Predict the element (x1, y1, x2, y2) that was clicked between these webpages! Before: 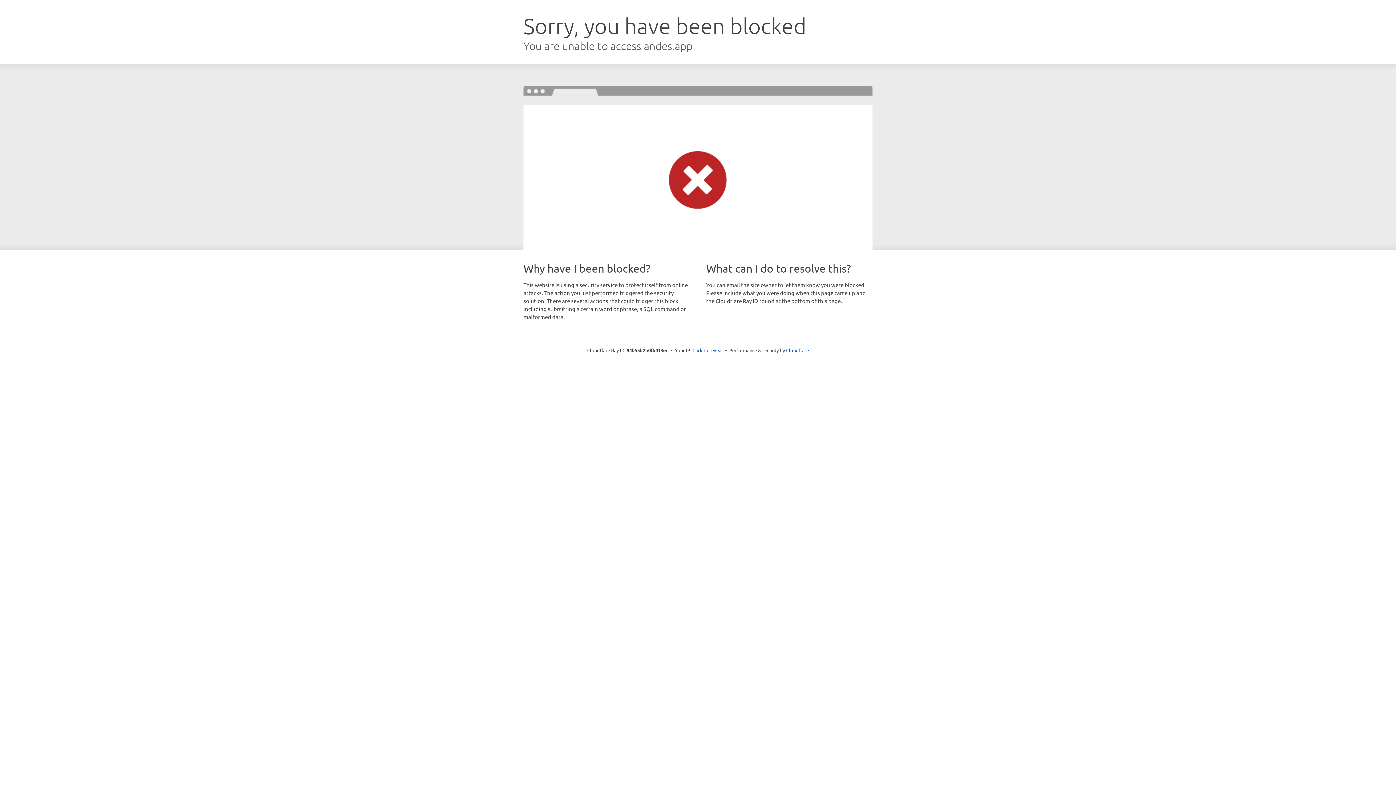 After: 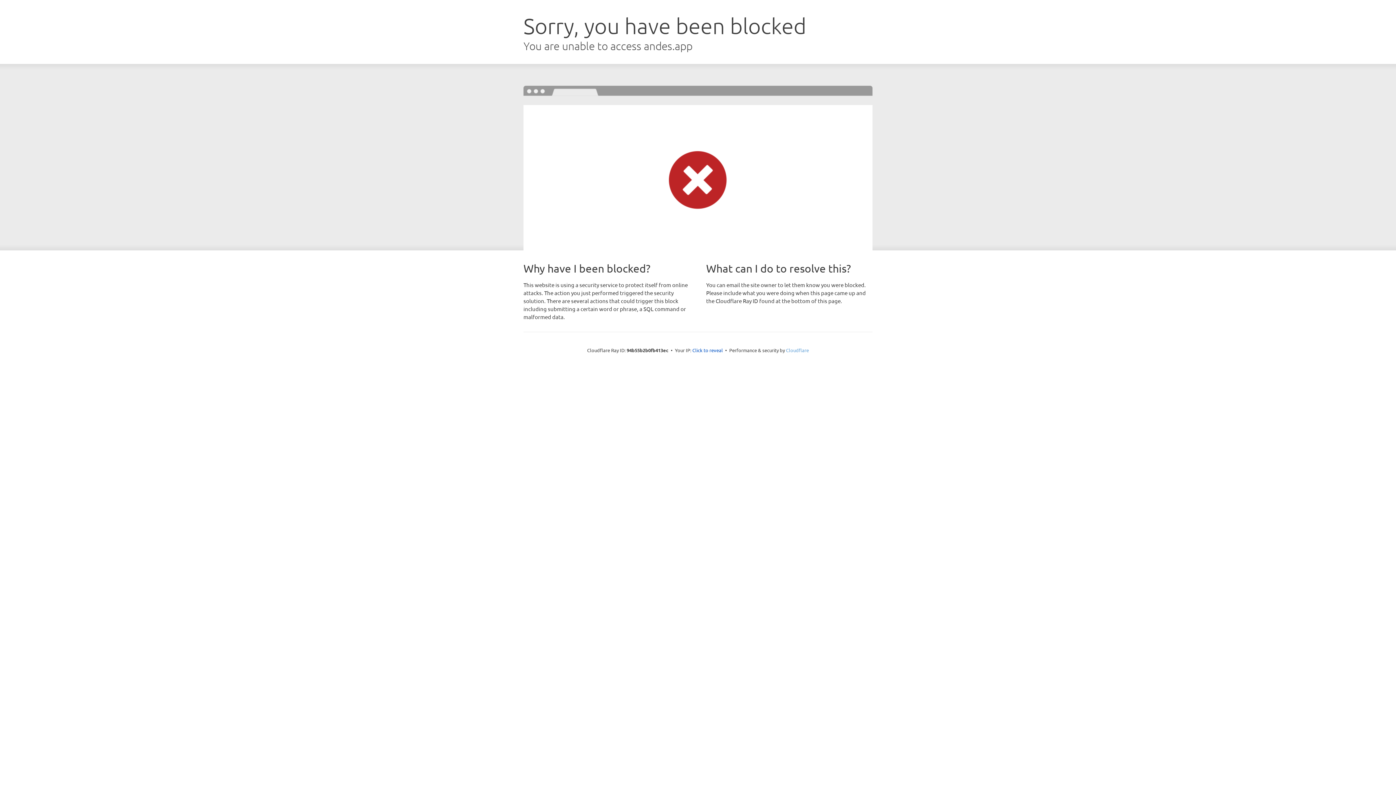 Action: bbox: (786, 347, 809, 353) label: Cloudflare